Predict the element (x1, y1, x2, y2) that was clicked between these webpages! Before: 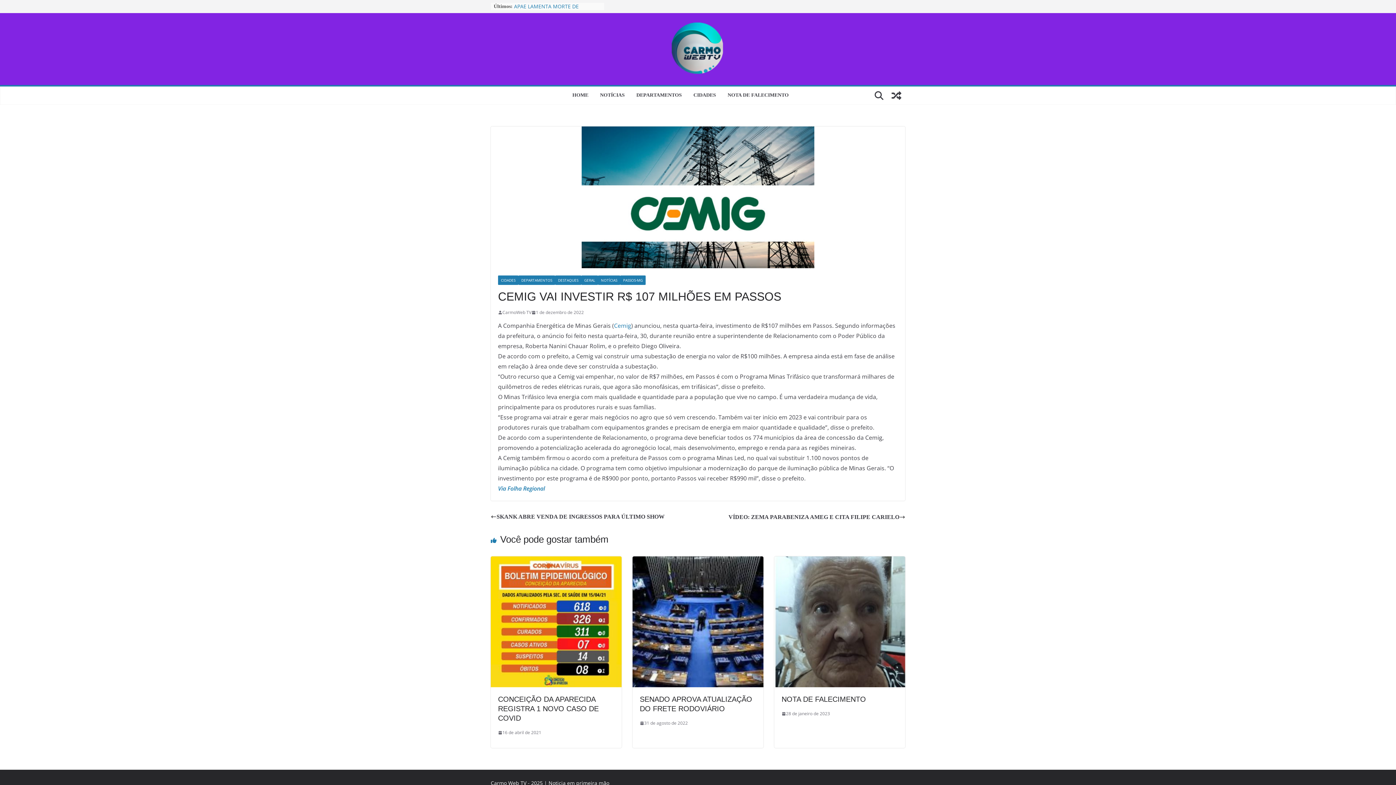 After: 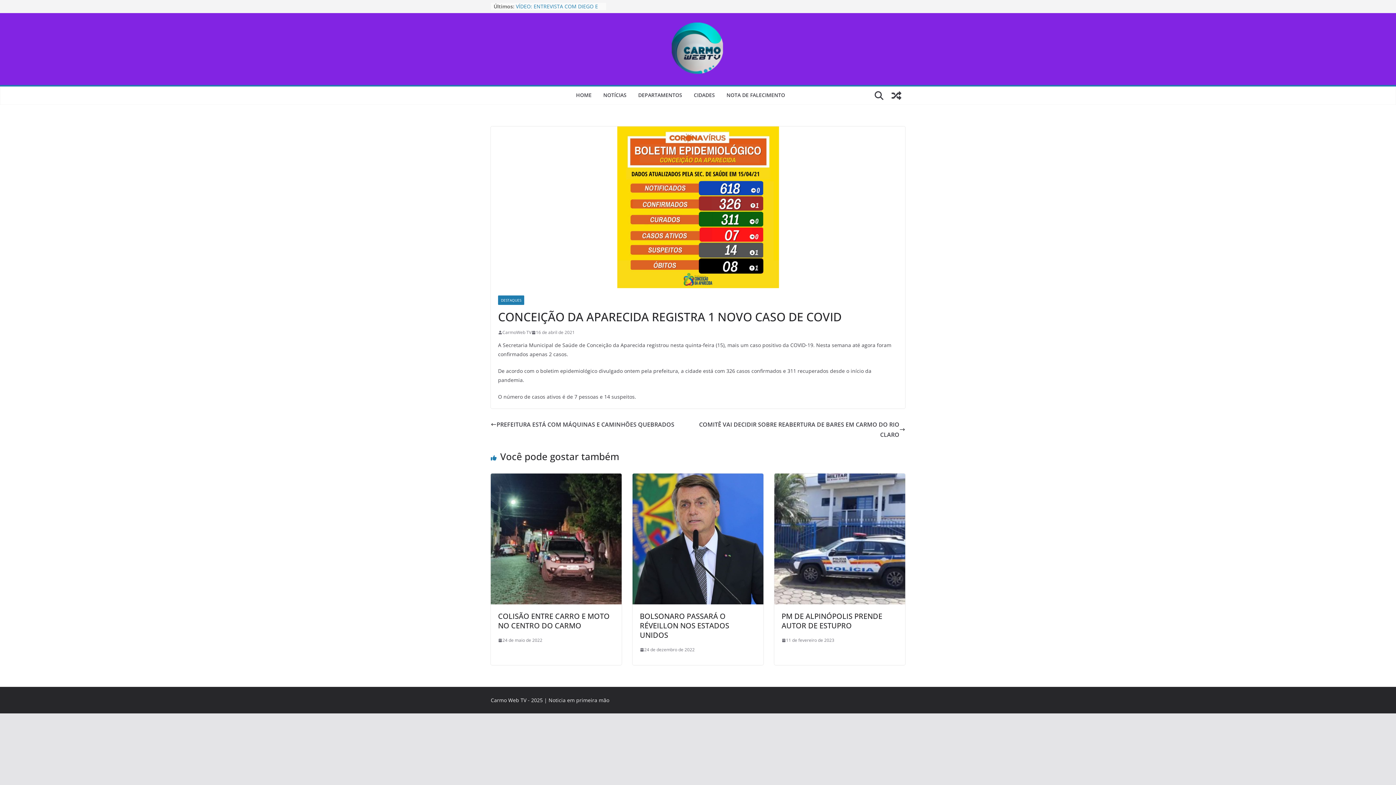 Action: label: 16 de abril de 2021 bbox: (498, 729, 541, 736)